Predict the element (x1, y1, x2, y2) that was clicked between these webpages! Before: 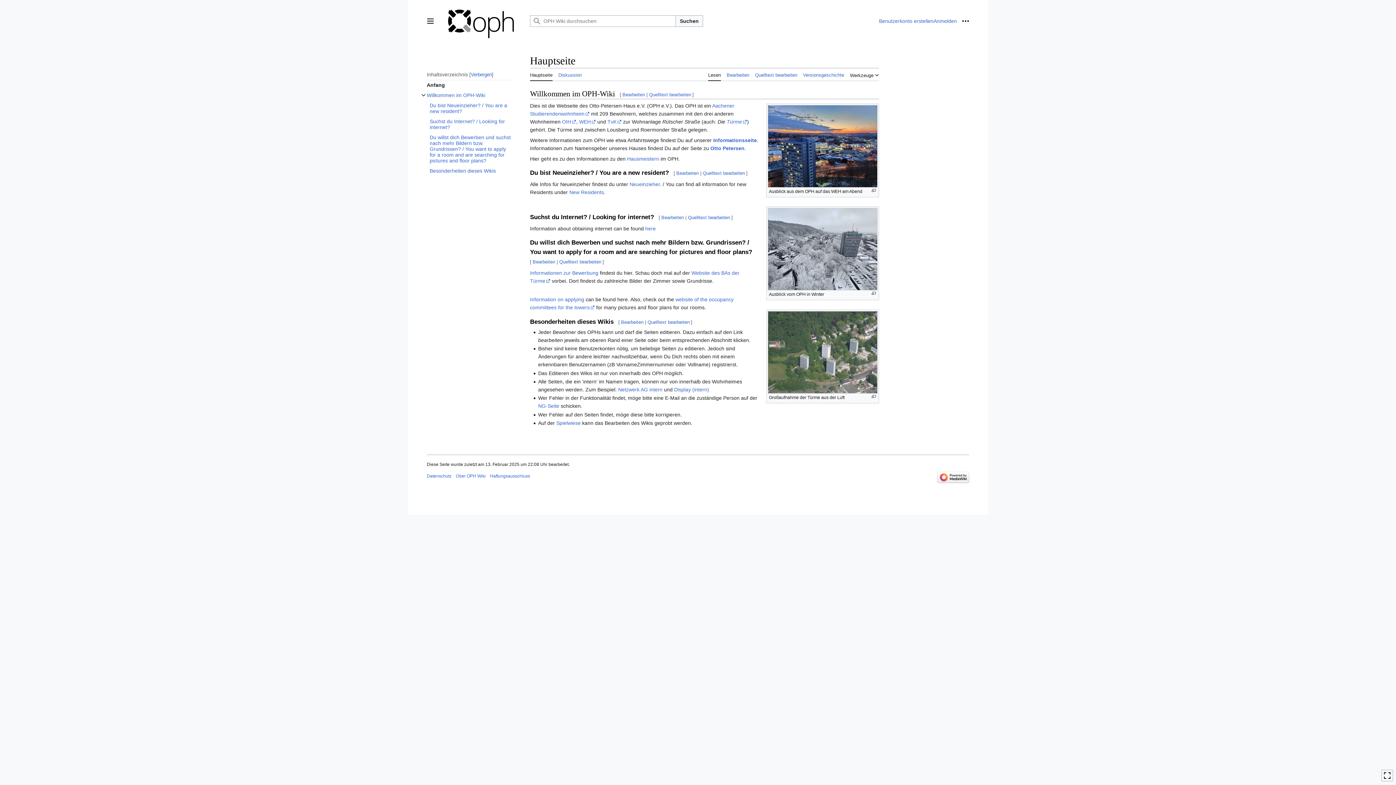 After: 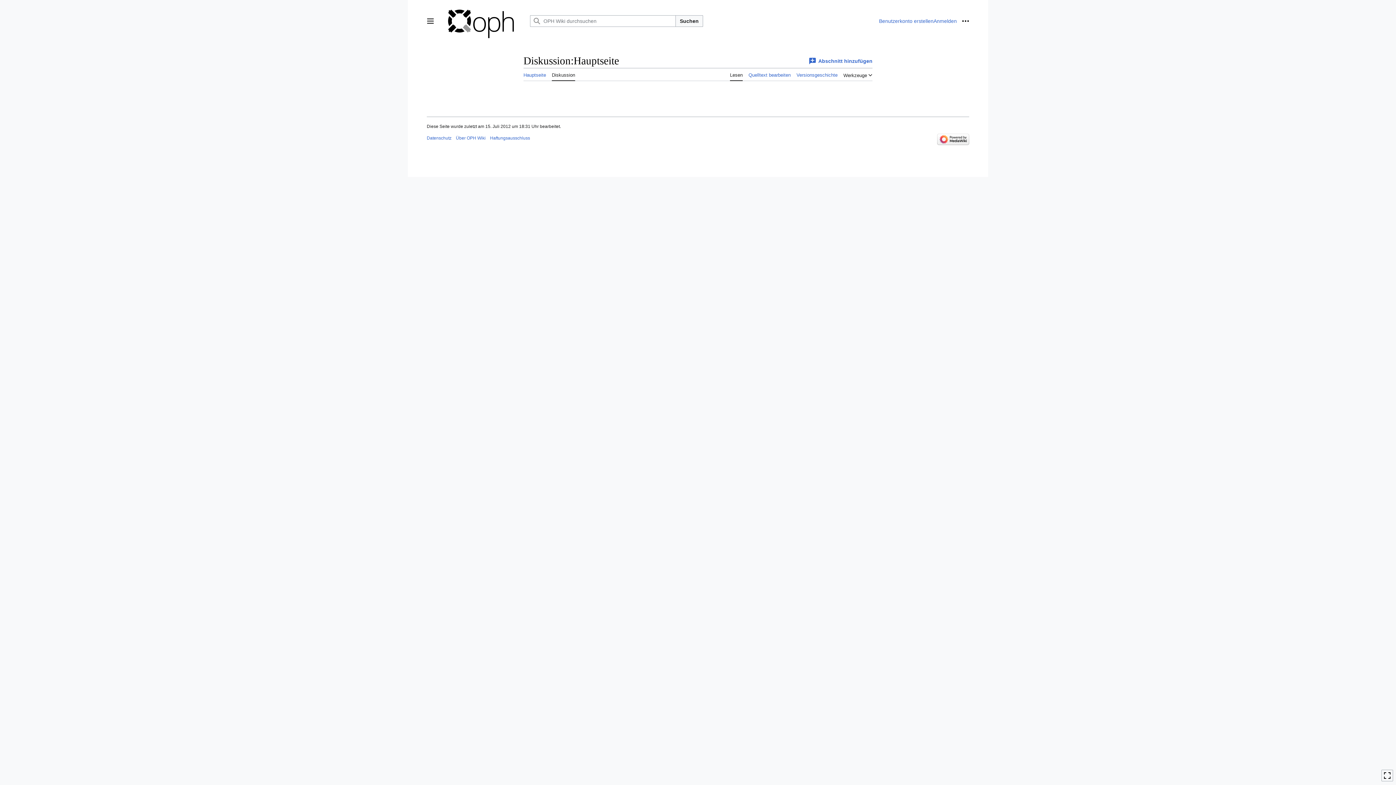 Action: label: Diskussion bbox: (558, 68, 581, 80)